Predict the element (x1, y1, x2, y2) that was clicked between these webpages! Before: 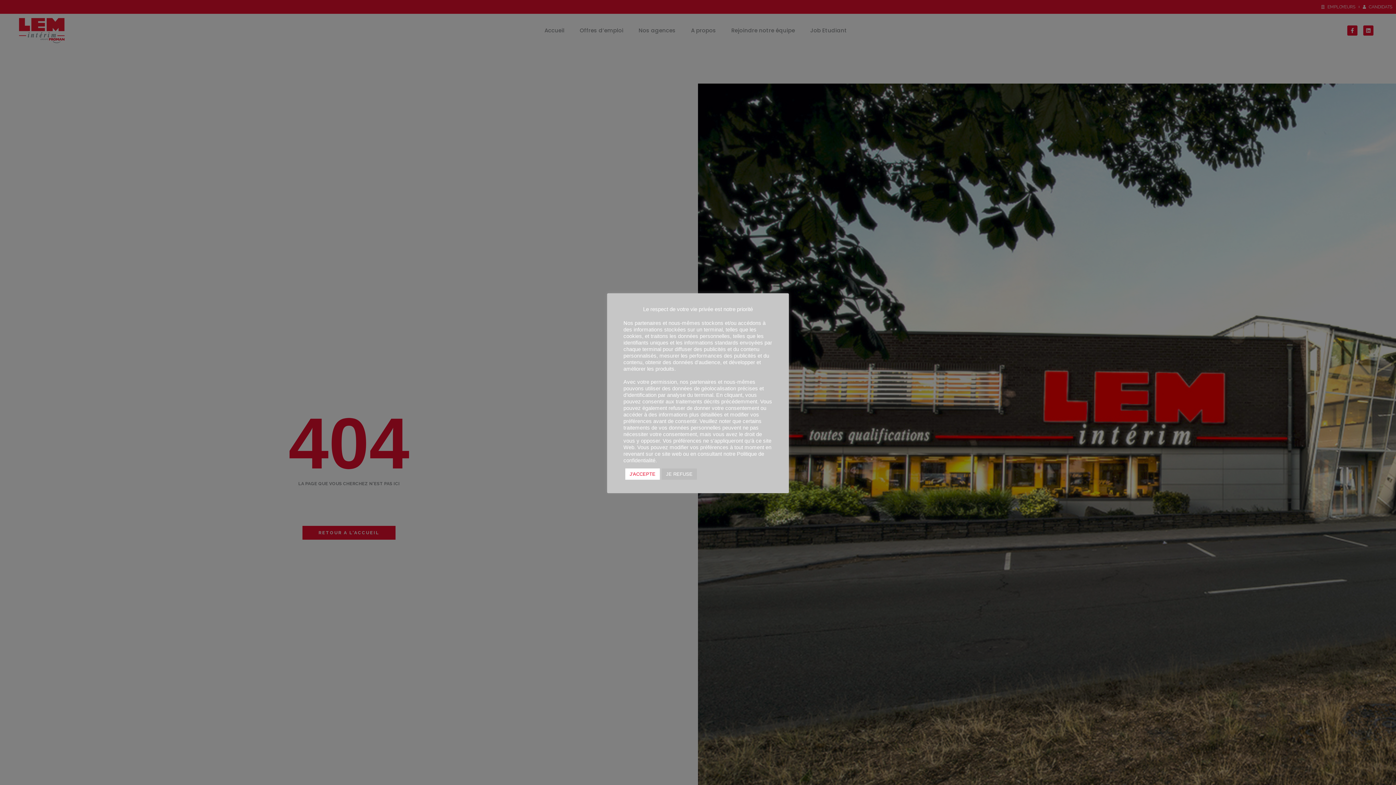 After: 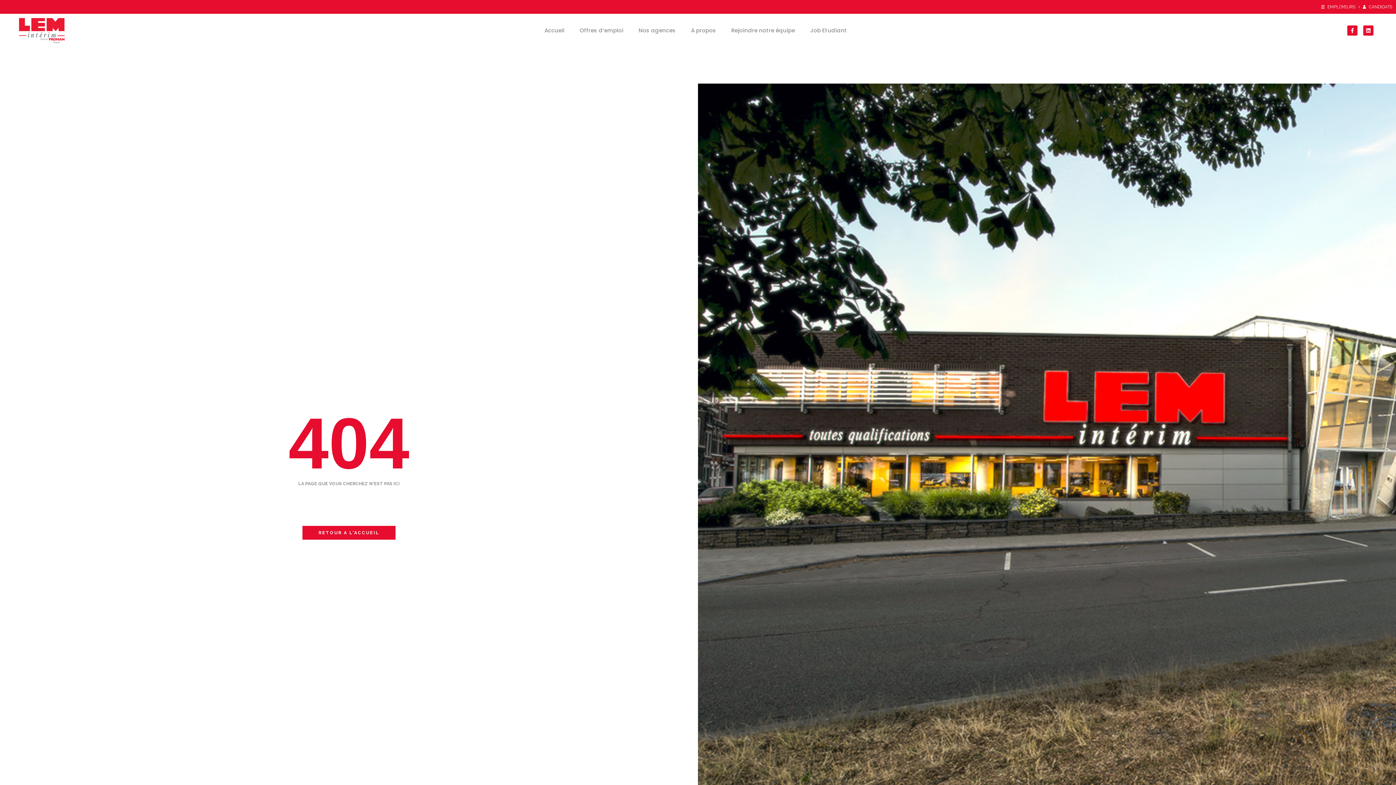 Action: bbox: (625, 468, 660, 480) label: J'ACCEPTE